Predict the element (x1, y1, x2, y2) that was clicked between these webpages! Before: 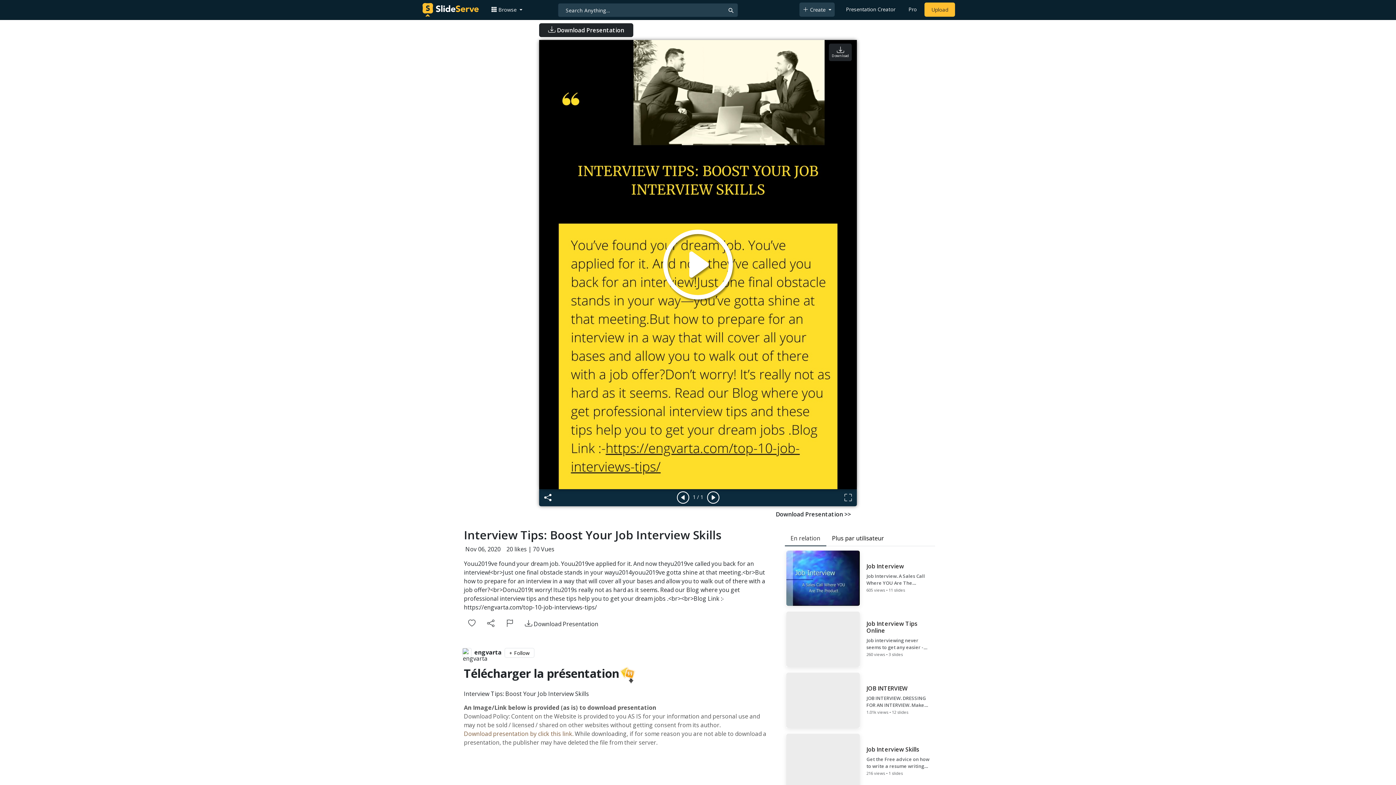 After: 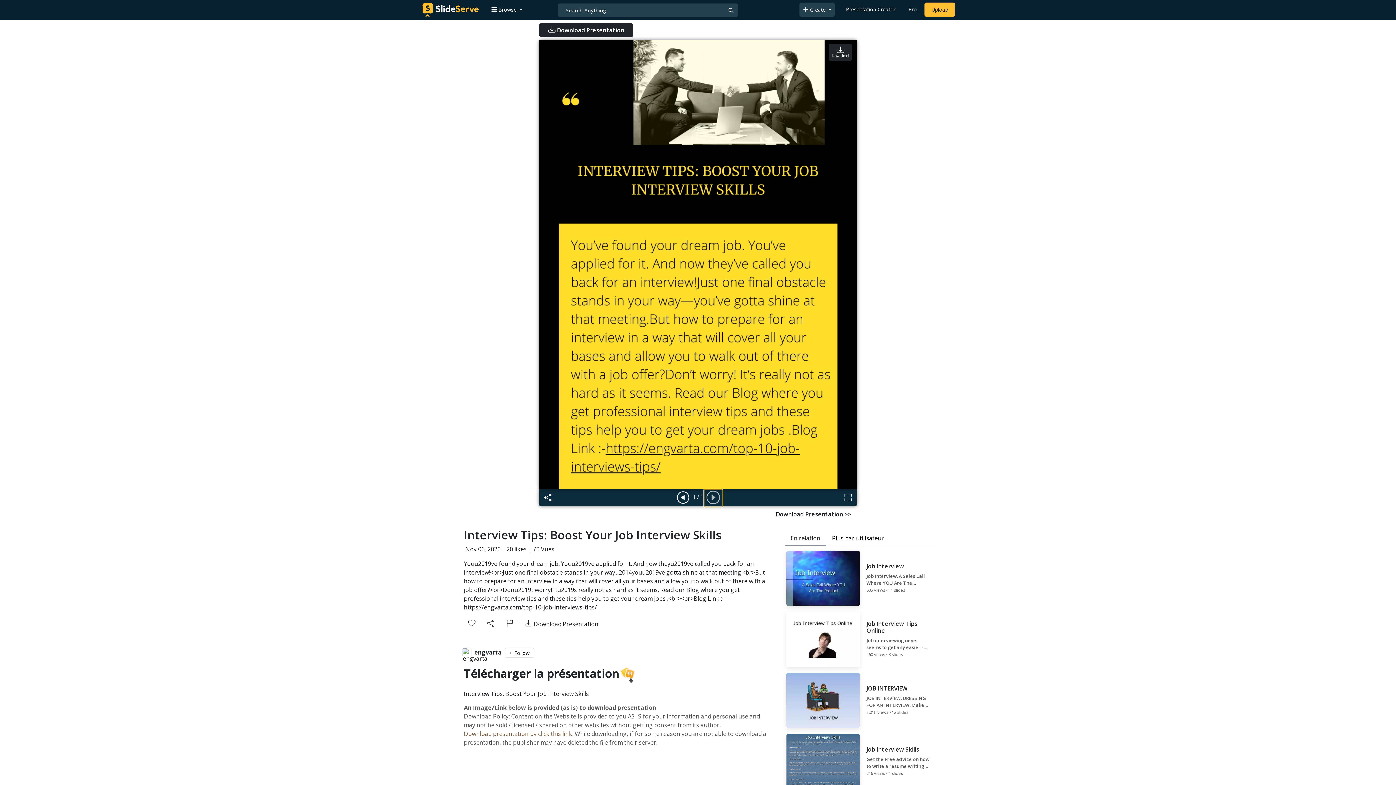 Action: bbox: (704, 490, 721, 506)